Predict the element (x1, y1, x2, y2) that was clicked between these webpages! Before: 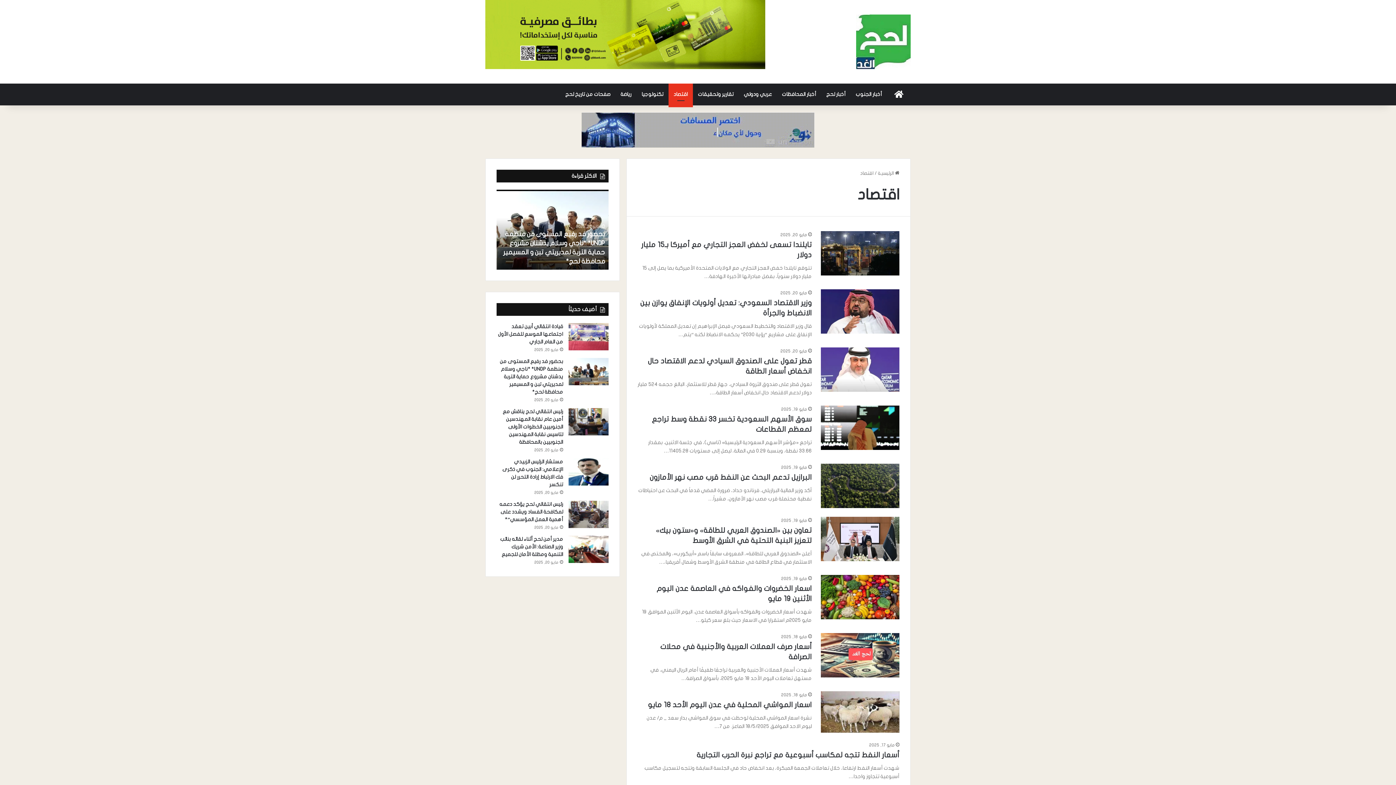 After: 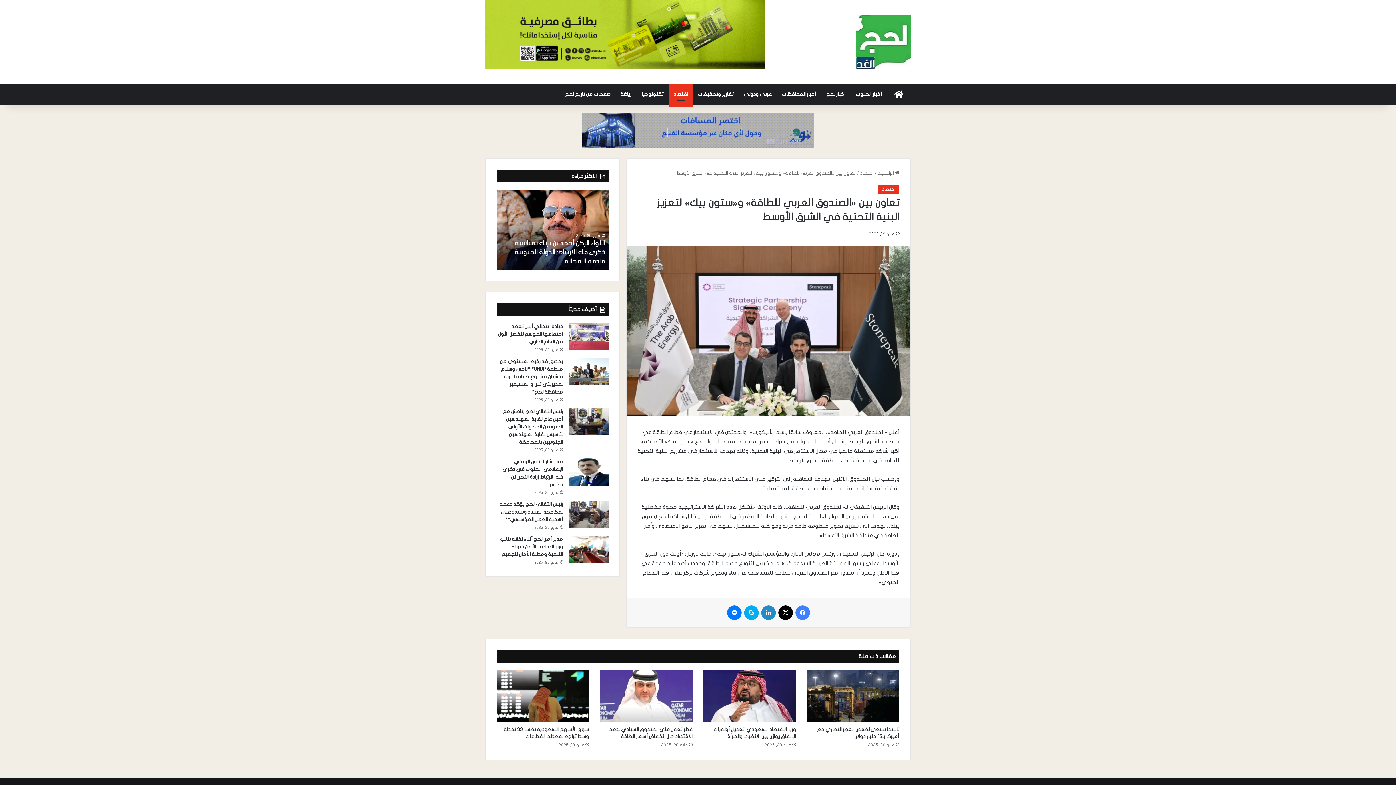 Action: bbox: (821, 517, 899, 561) label: تعاون بين «الصندوق العربي للطاقة» و«ستون بيك» لتعزيز البنية التحتية في الشرق الأوسط